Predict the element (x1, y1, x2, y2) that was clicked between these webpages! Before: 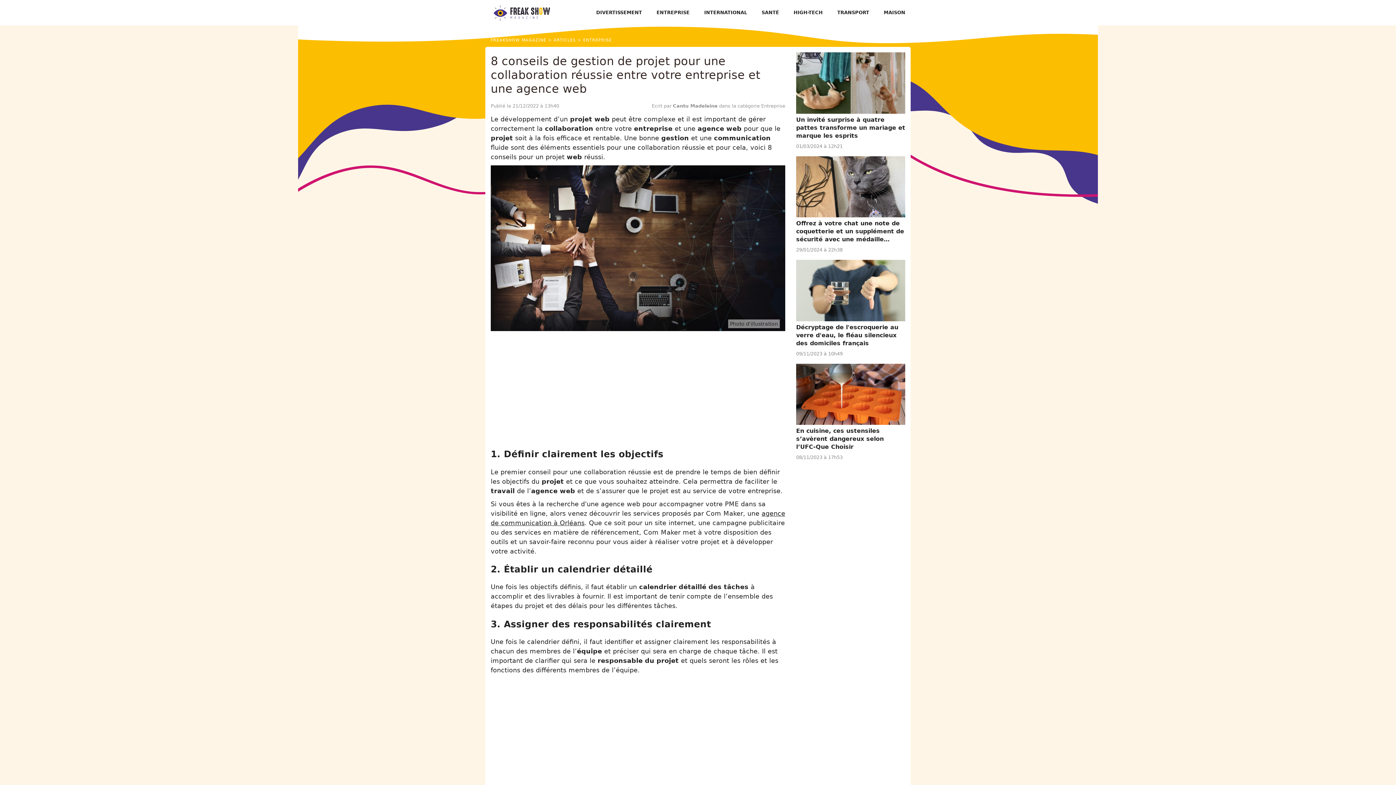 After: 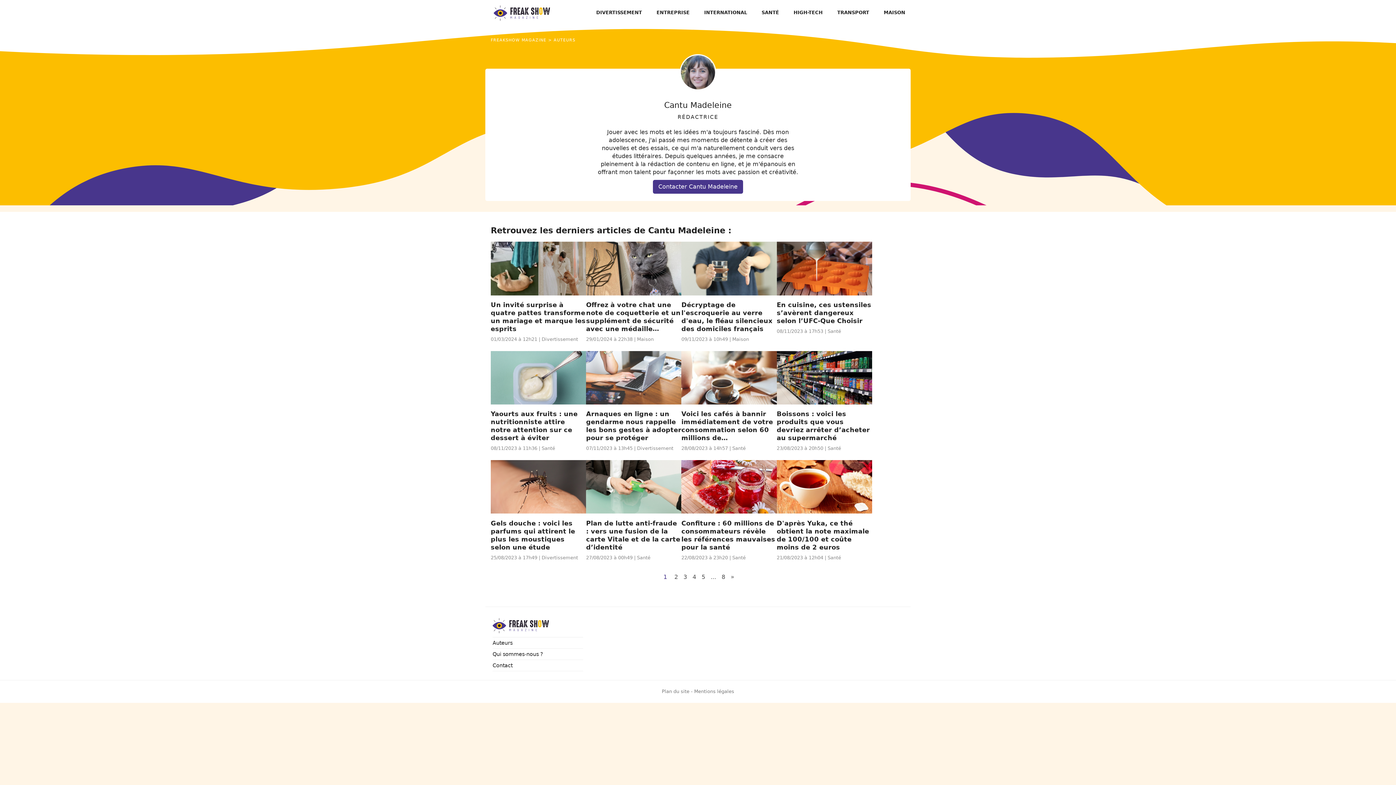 Action: bbox: (652, 103, 719, 108) label: Ecrit par Cantu Madeleine 